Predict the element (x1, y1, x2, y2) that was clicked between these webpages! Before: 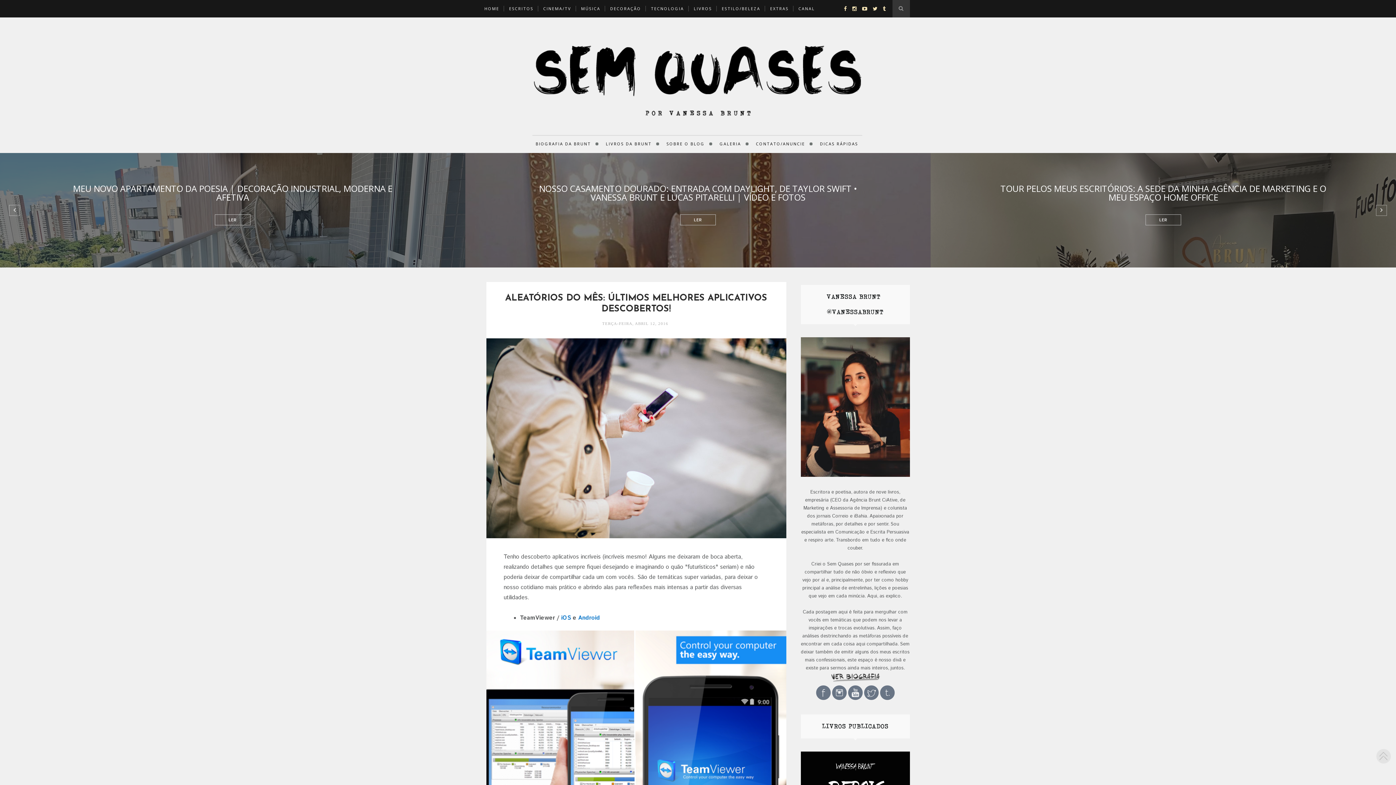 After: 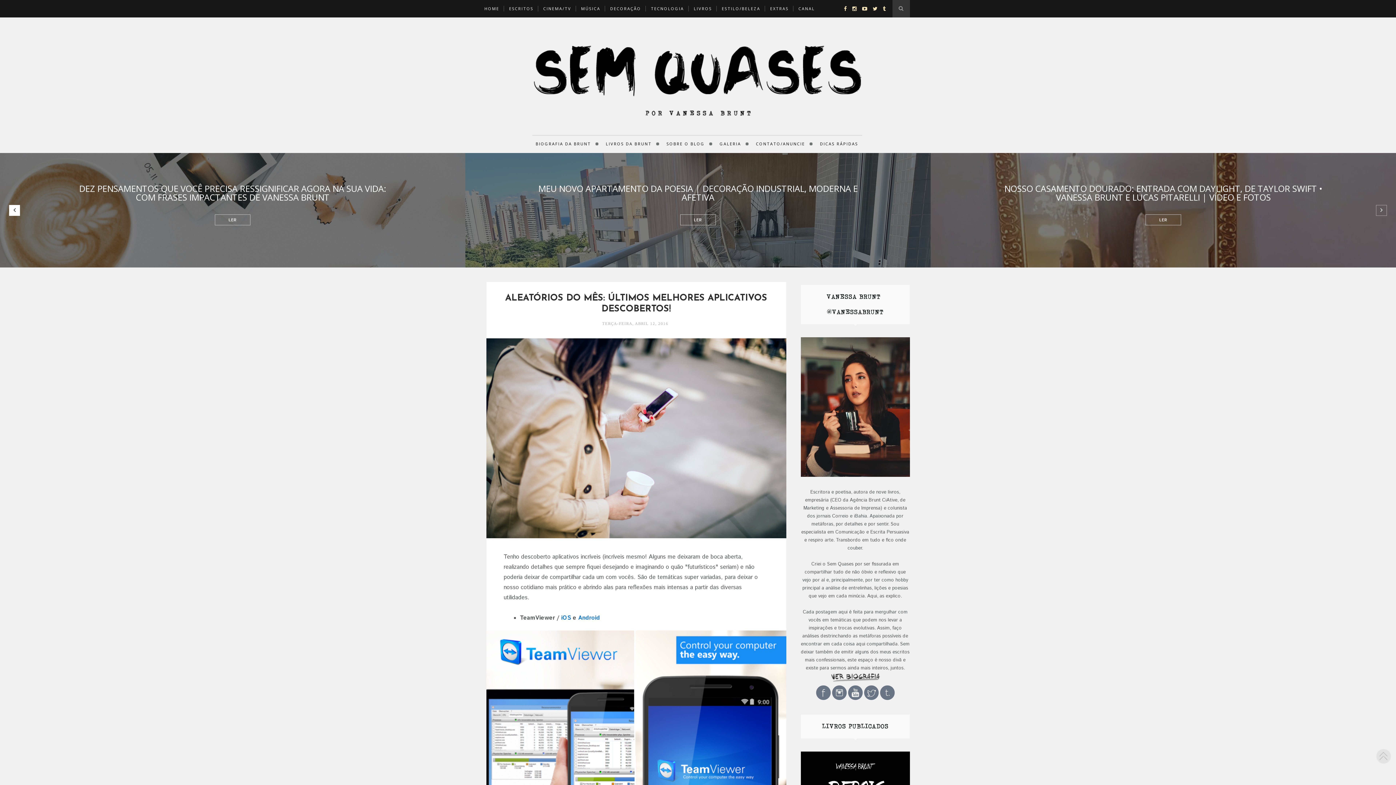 Action: bbox: (9, 204, 20, 215)